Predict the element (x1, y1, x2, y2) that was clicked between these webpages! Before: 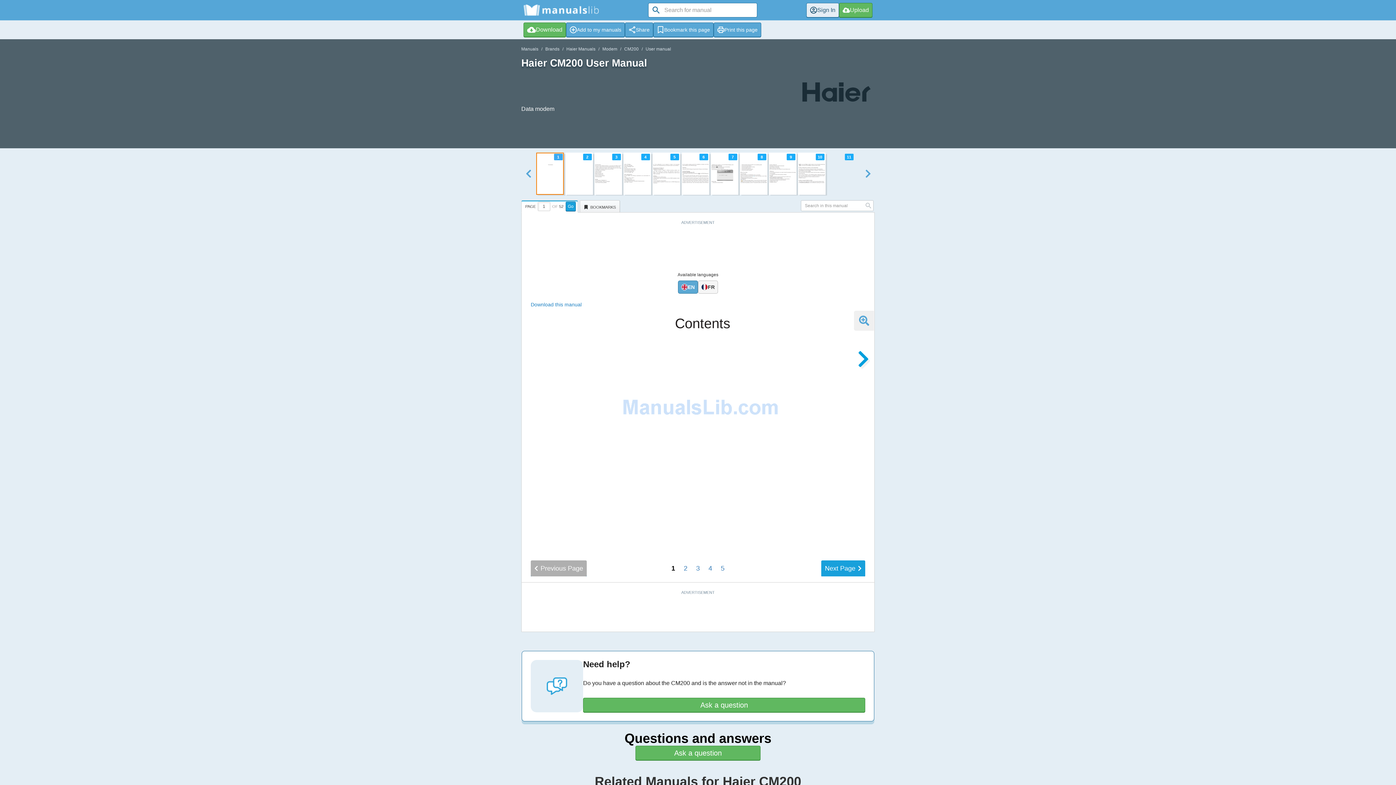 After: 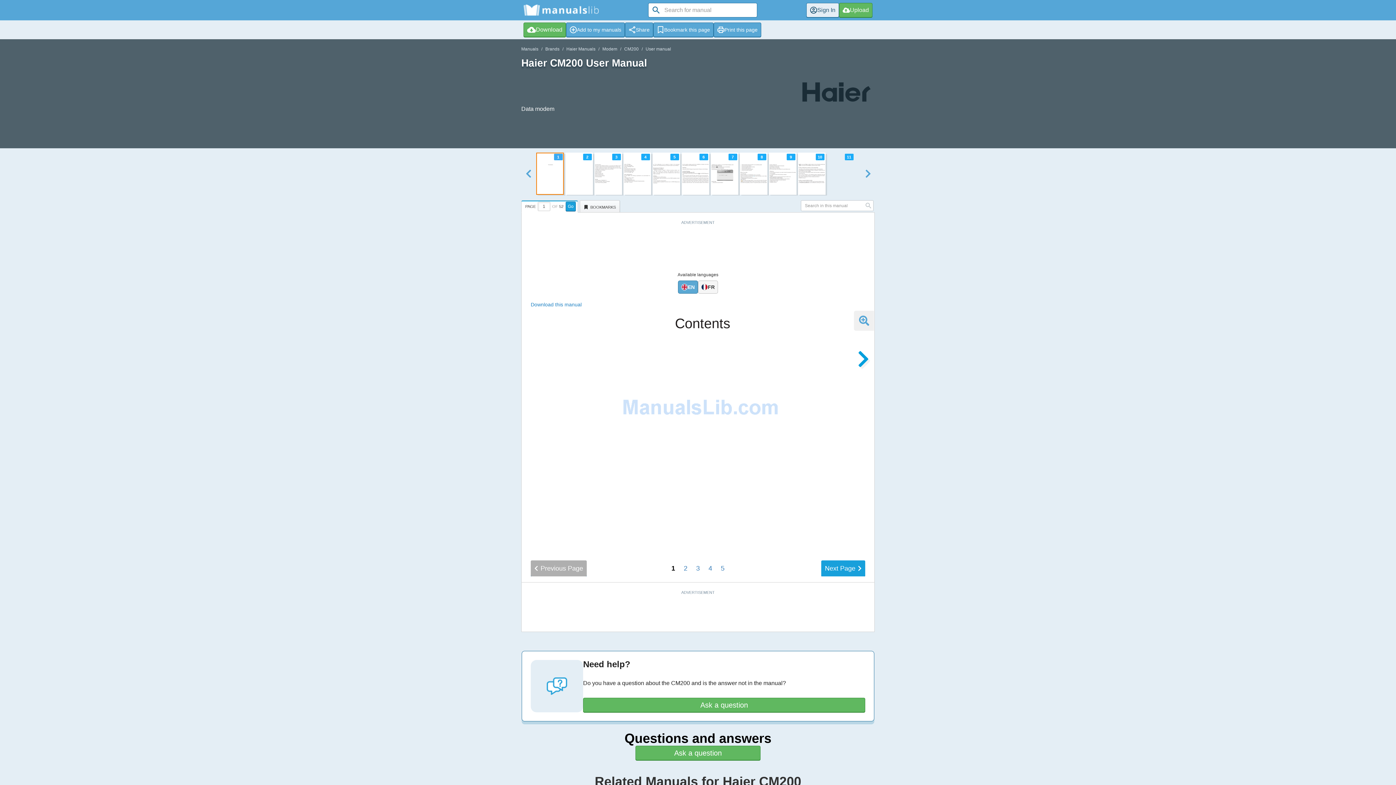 Action: bbox: (530, 560, 586, 576) label: Previous
 Page